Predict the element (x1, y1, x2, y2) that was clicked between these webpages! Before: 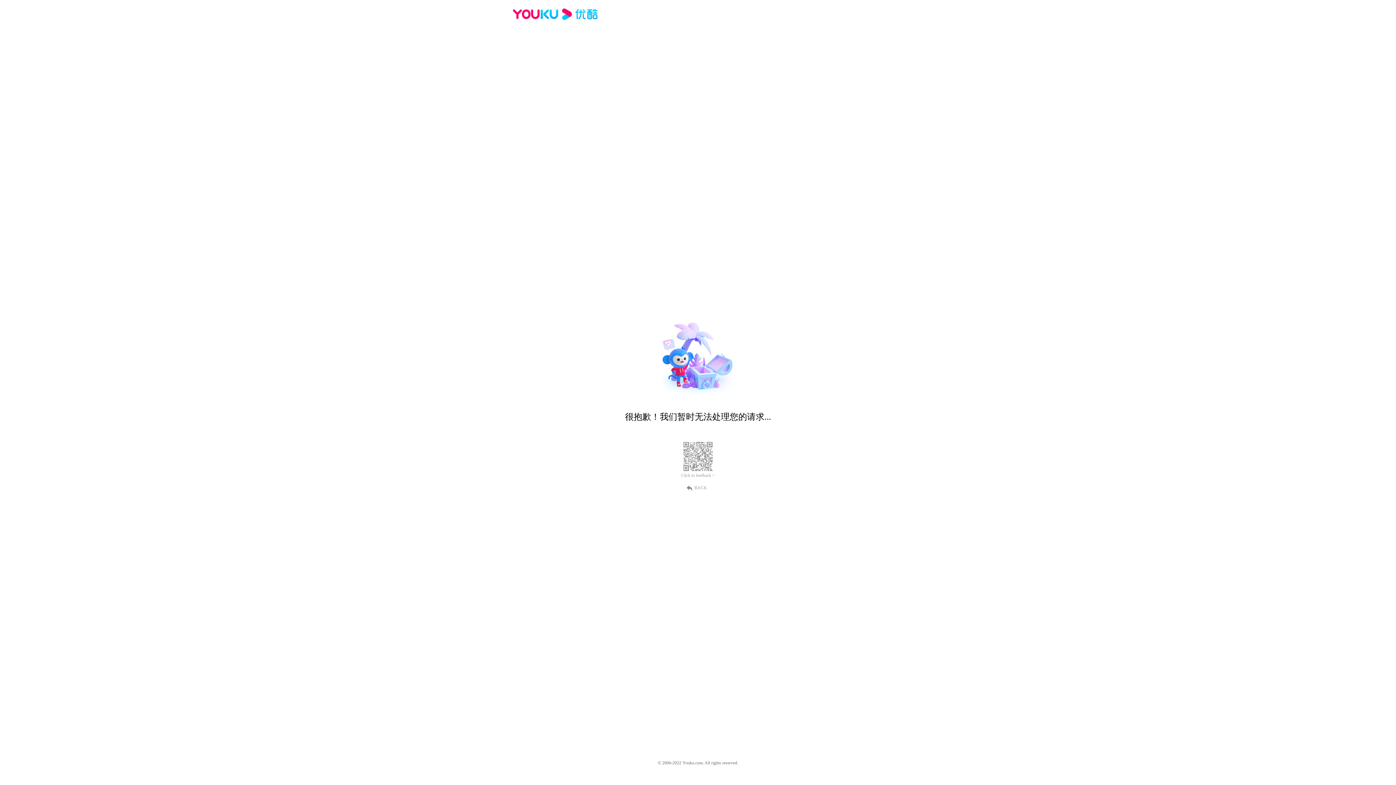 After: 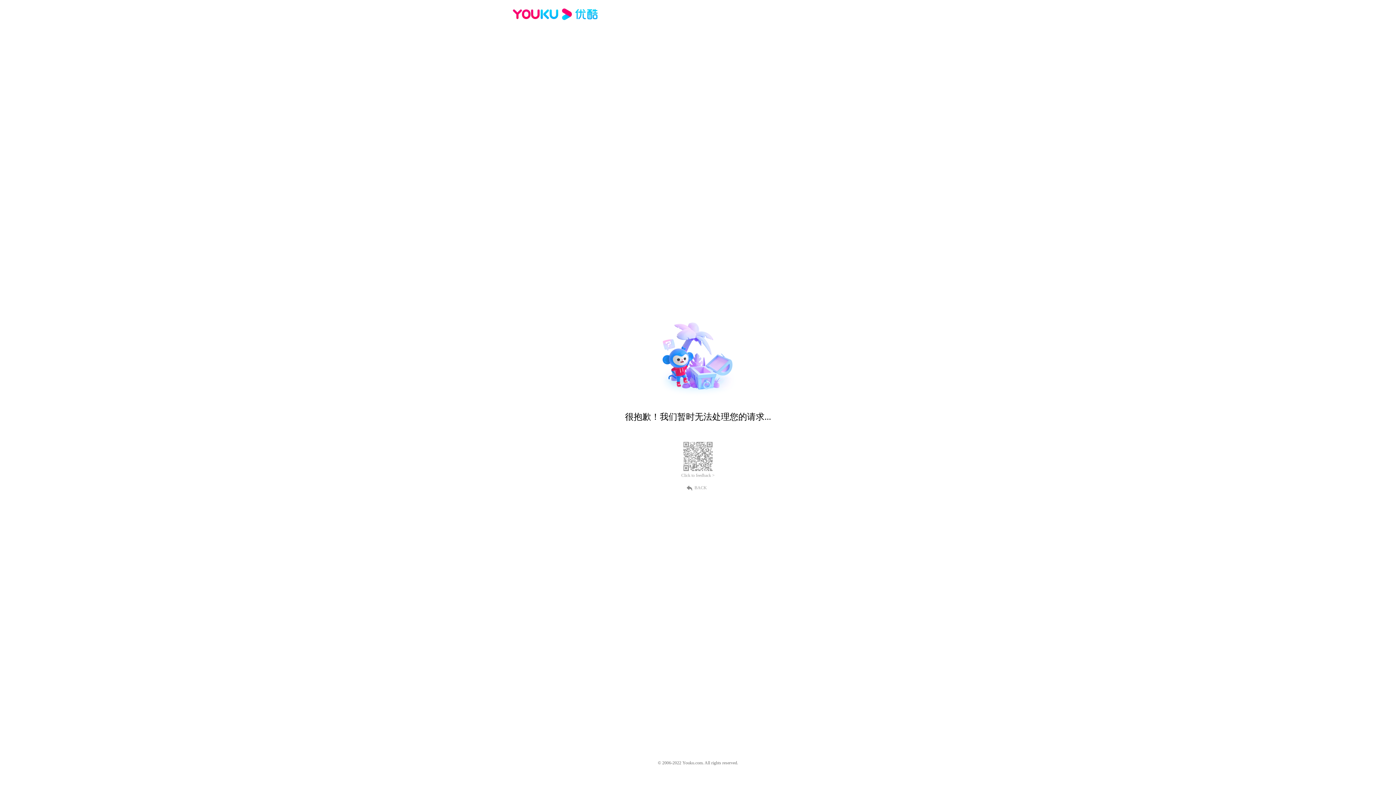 Action: label: Click to feedback > bbox: (681, 473, 714, 478)